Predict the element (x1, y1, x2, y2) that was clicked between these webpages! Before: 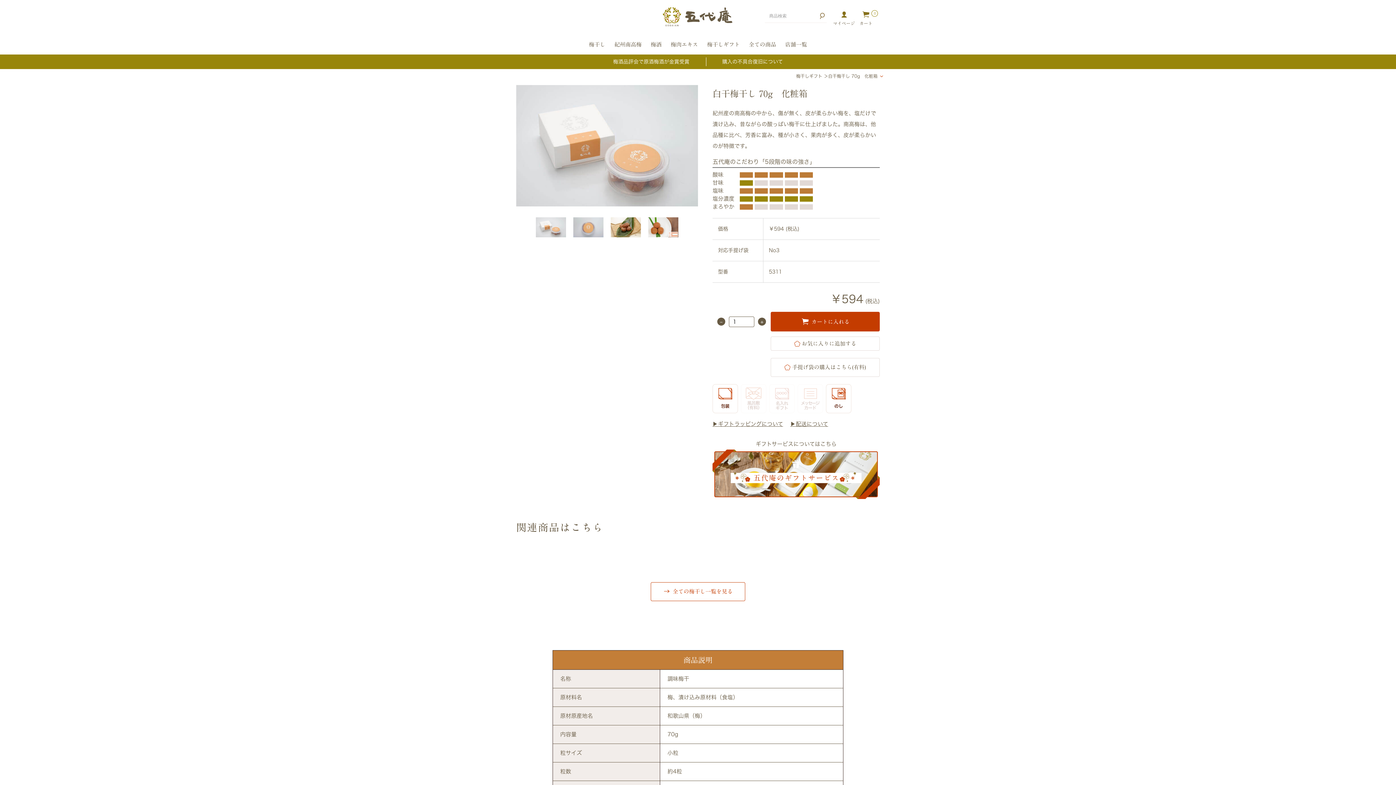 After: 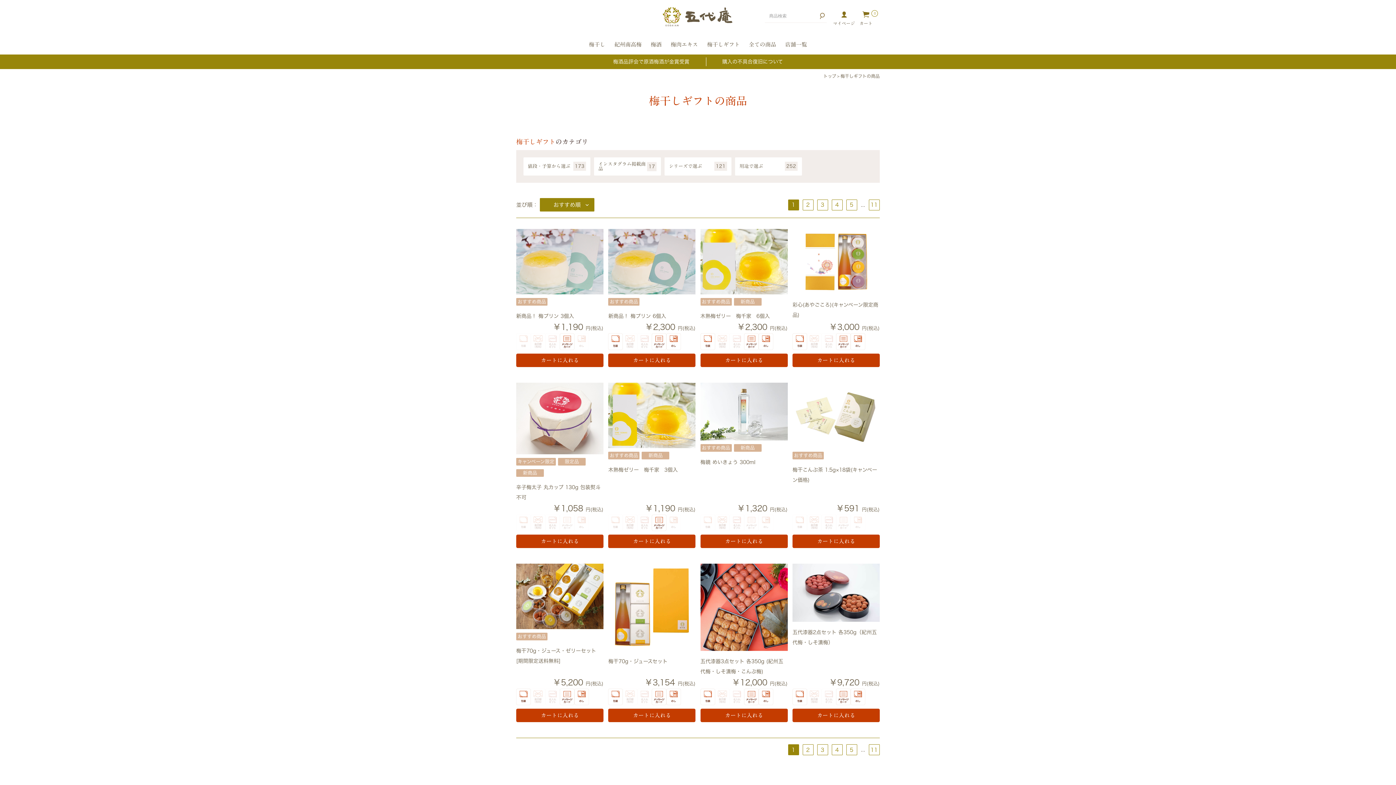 Action: bbox: (796, 73, 822, 78) label: 梅干しギフト